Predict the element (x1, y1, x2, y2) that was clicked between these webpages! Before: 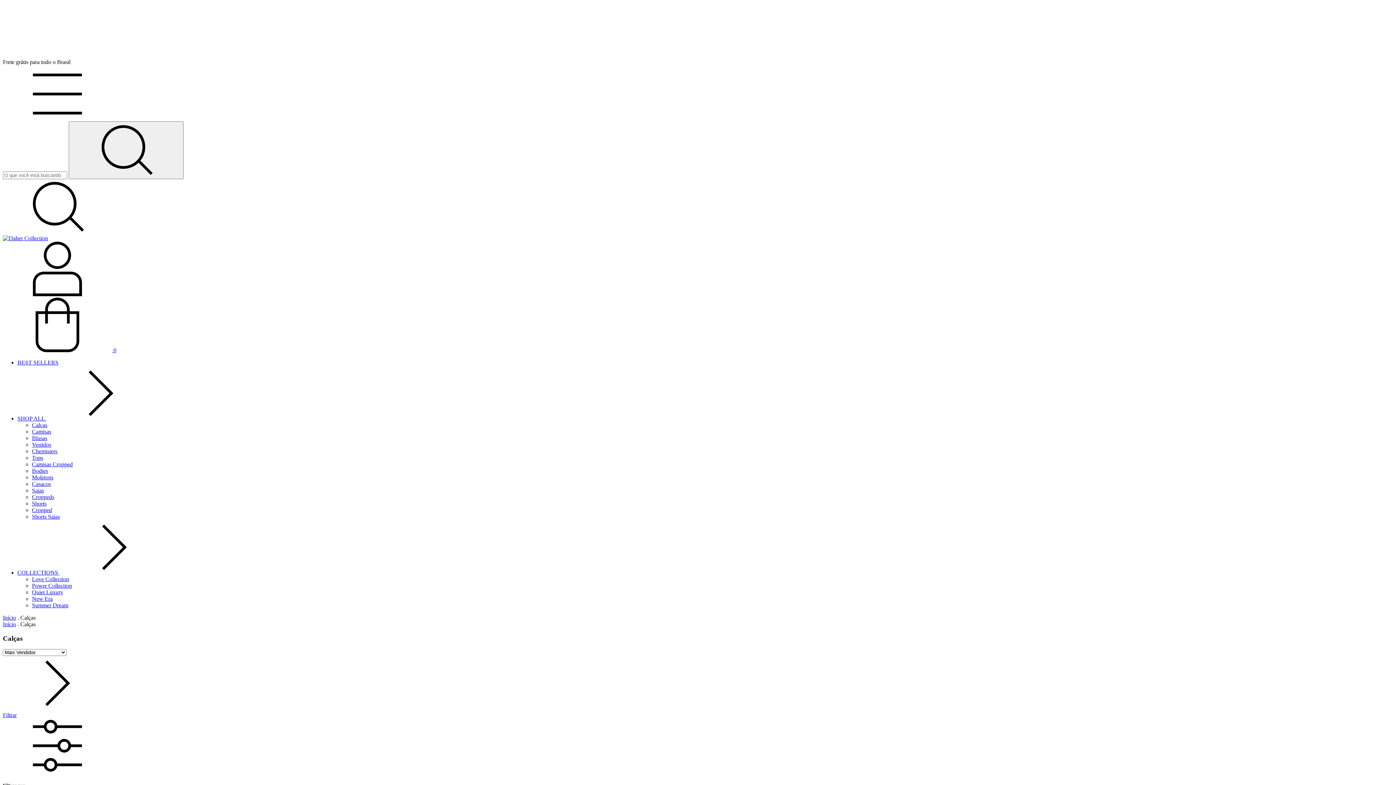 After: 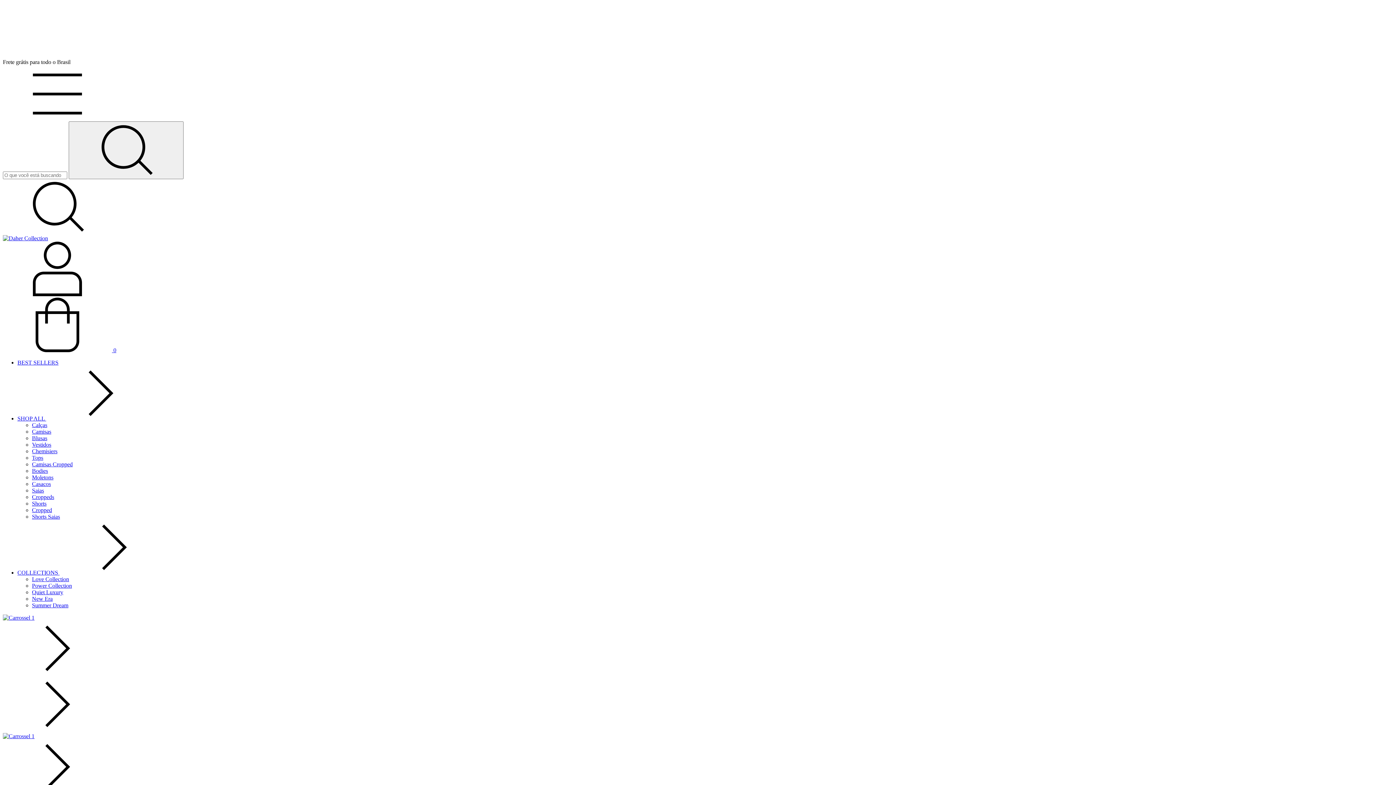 Action: bbox: (2, 621, 16, 627) label: Início